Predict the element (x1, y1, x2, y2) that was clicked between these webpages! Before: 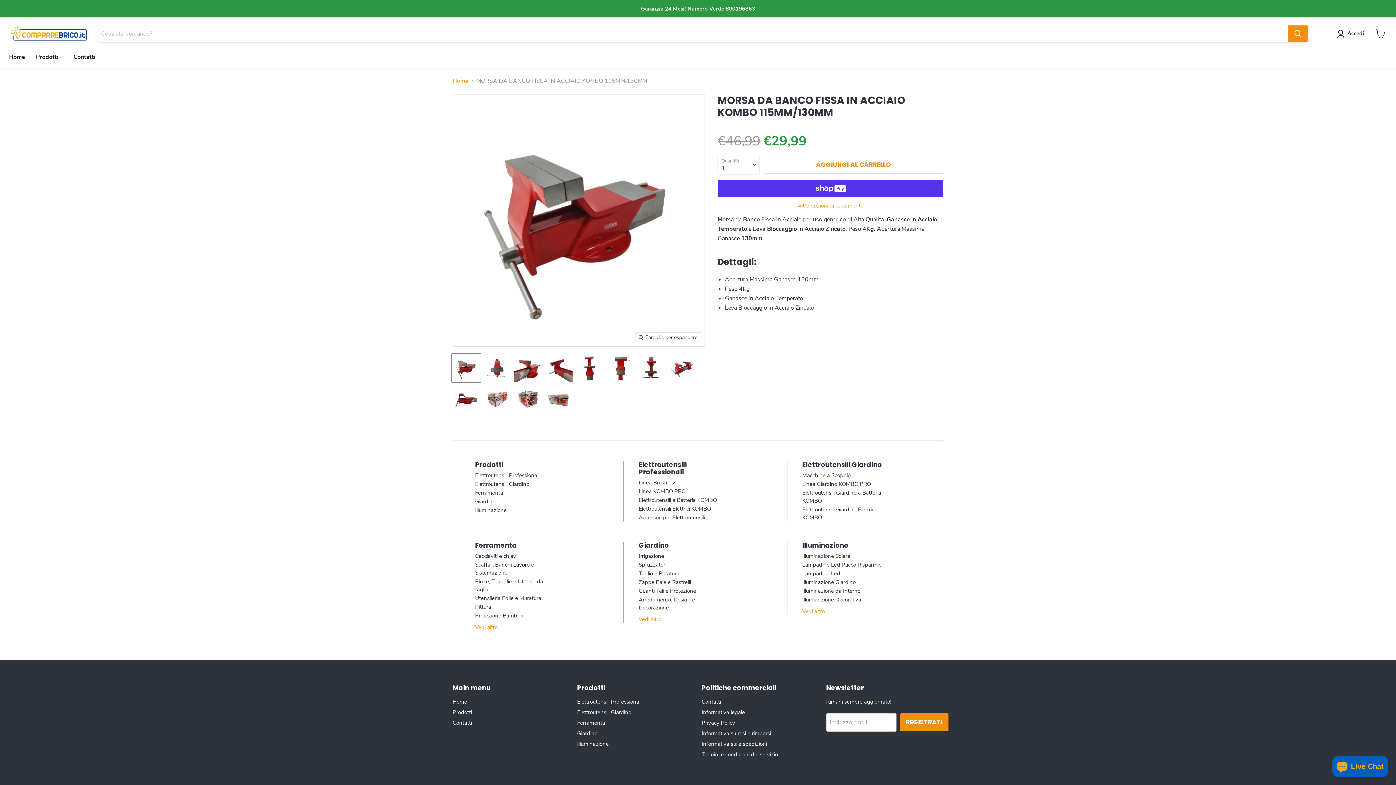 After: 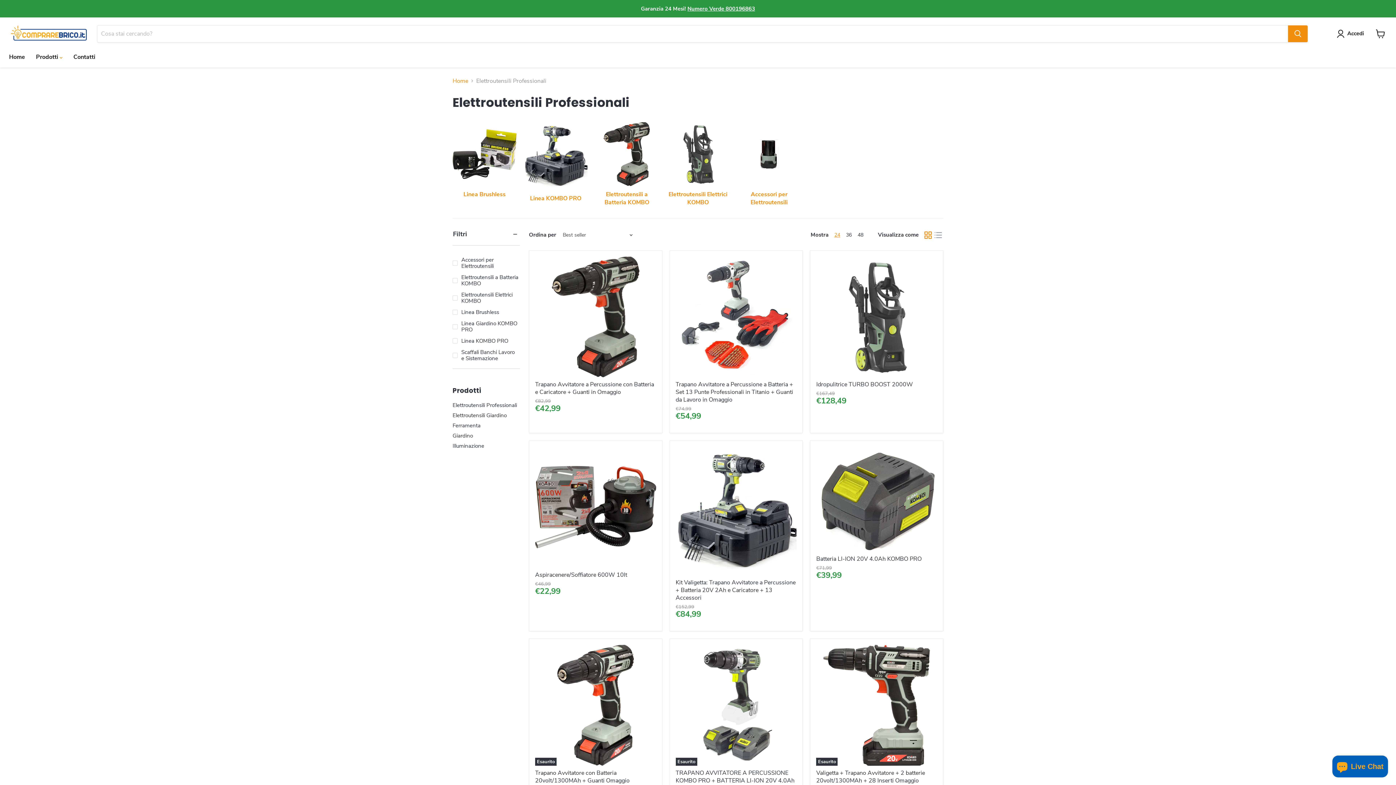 Action: label: Elettroutensili Professionali bbox: (577, 698, 641, 705)